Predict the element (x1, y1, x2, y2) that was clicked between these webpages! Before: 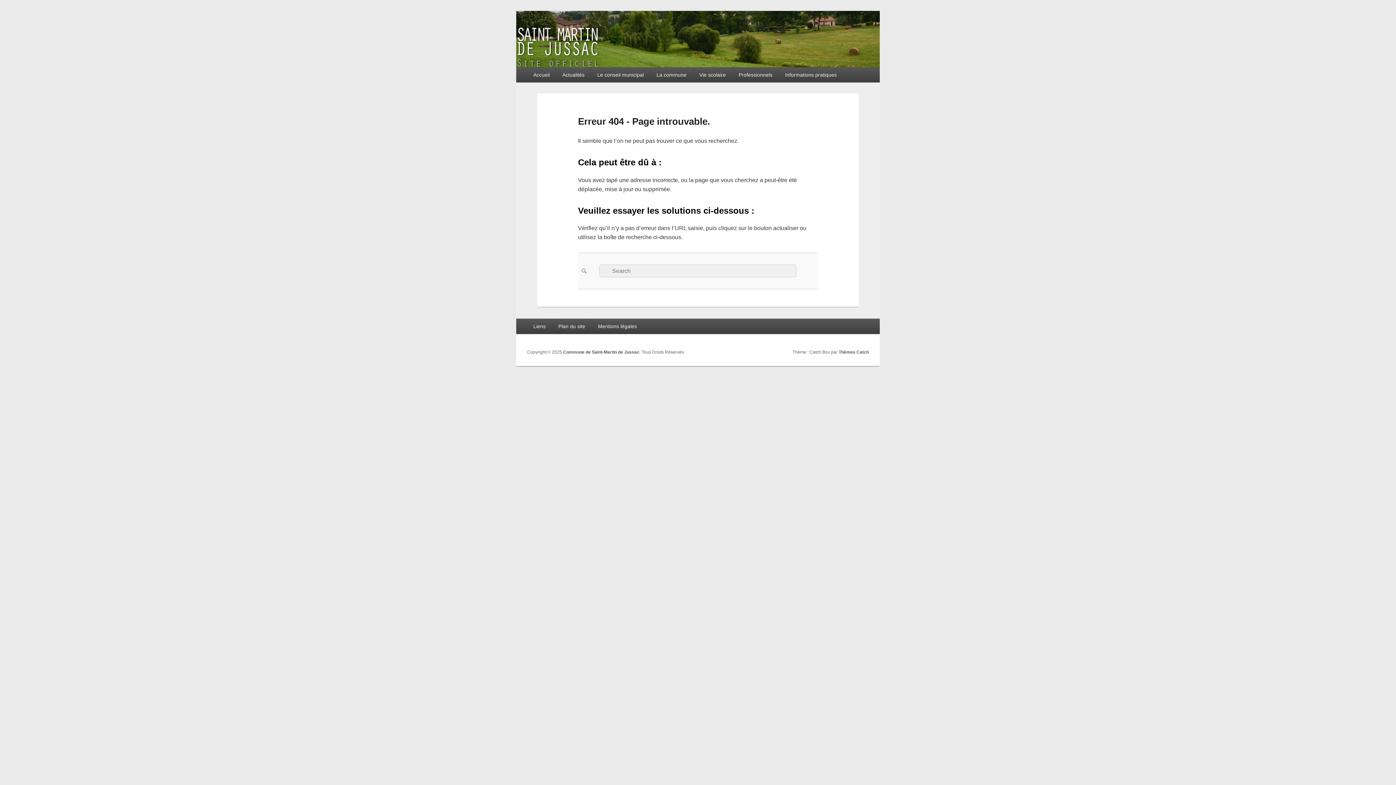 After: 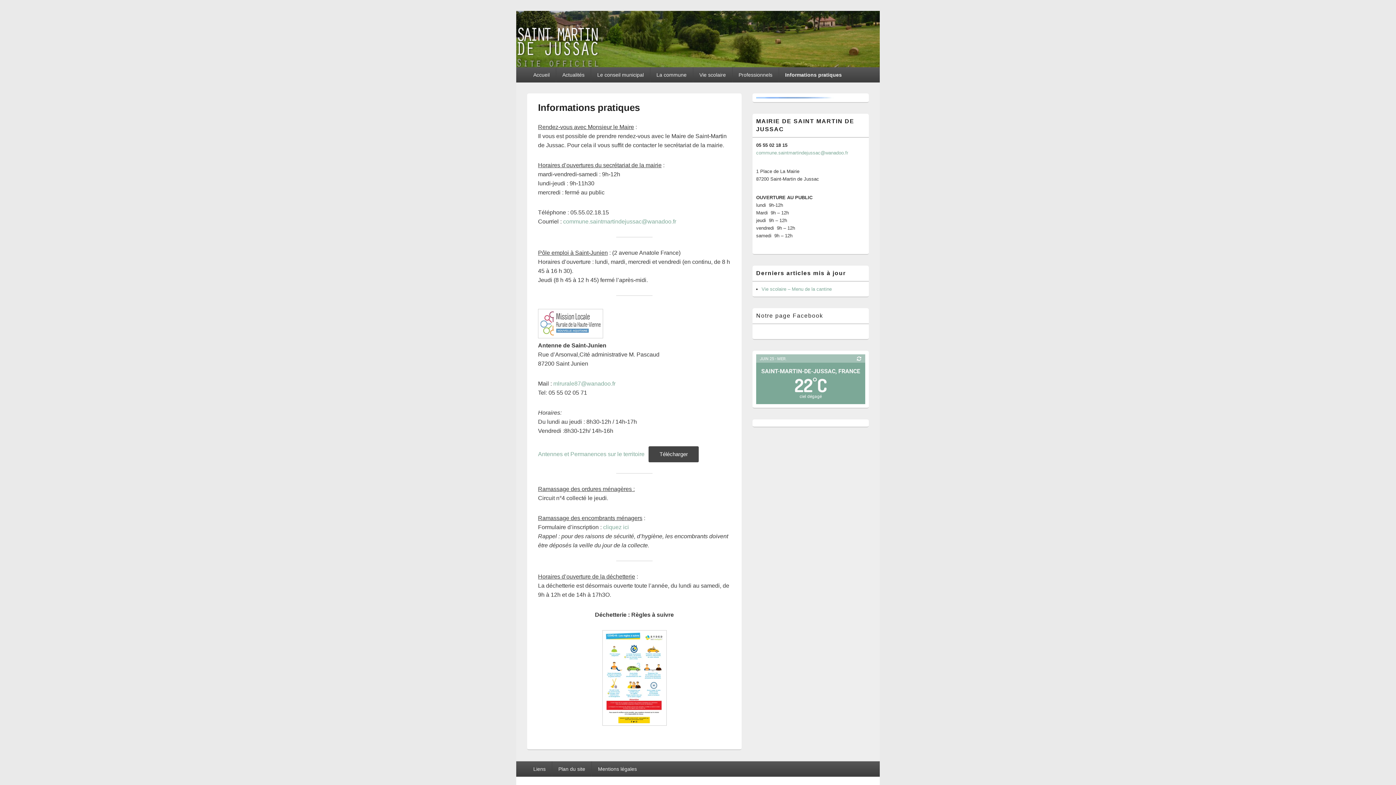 Action: label: Informations pratiques bbox: (779, 67, 843, 82)